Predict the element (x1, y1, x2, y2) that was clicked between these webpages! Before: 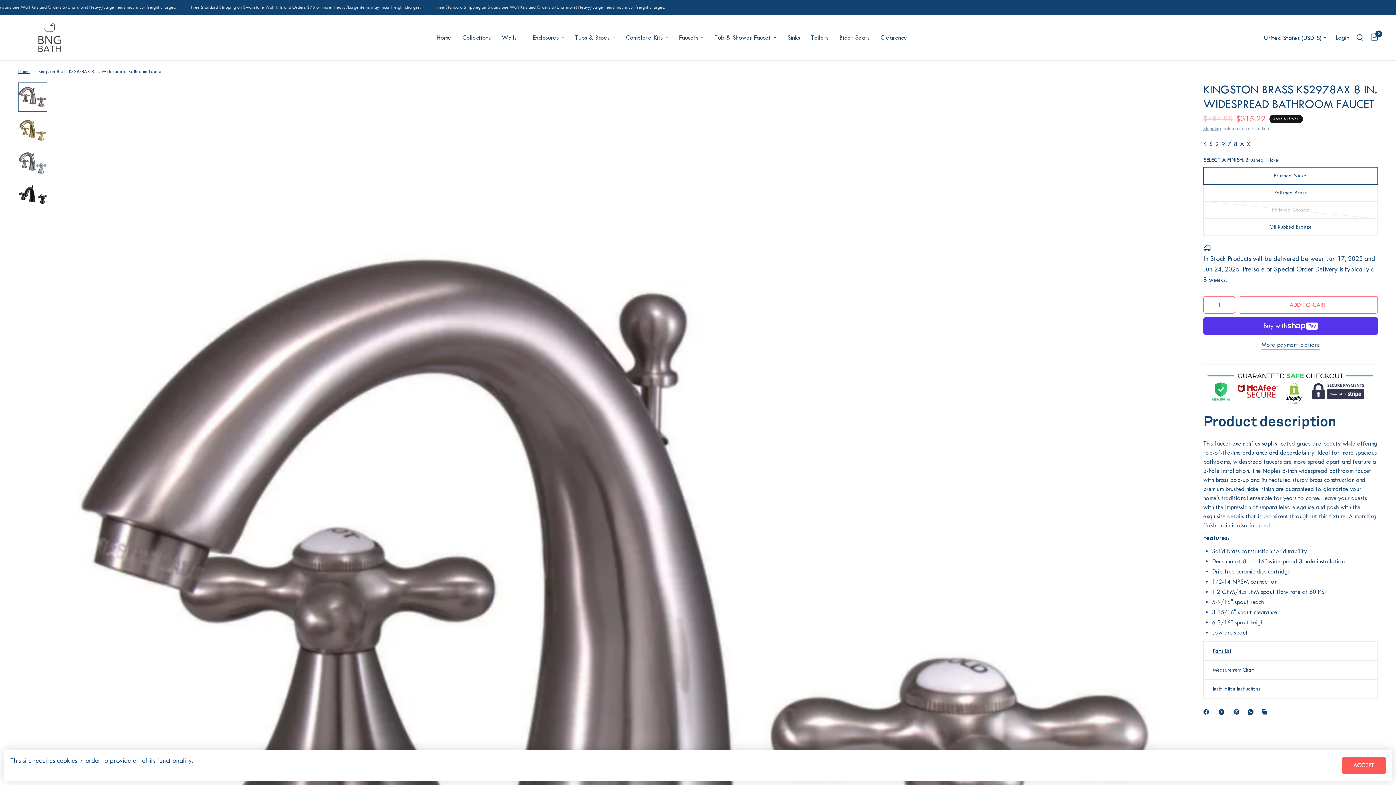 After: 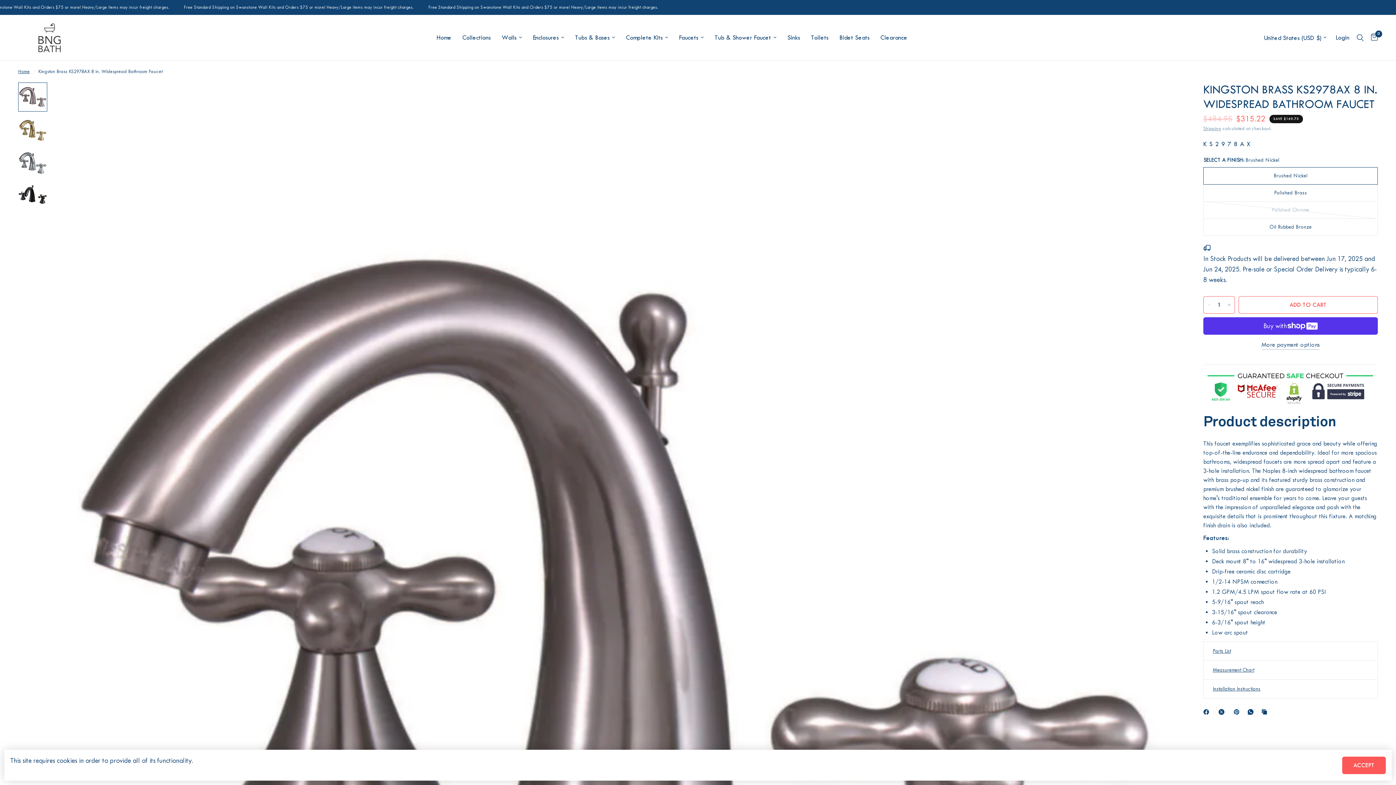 Action: bbox: (1213, 686, 1260, 692) label: Installation Instructions